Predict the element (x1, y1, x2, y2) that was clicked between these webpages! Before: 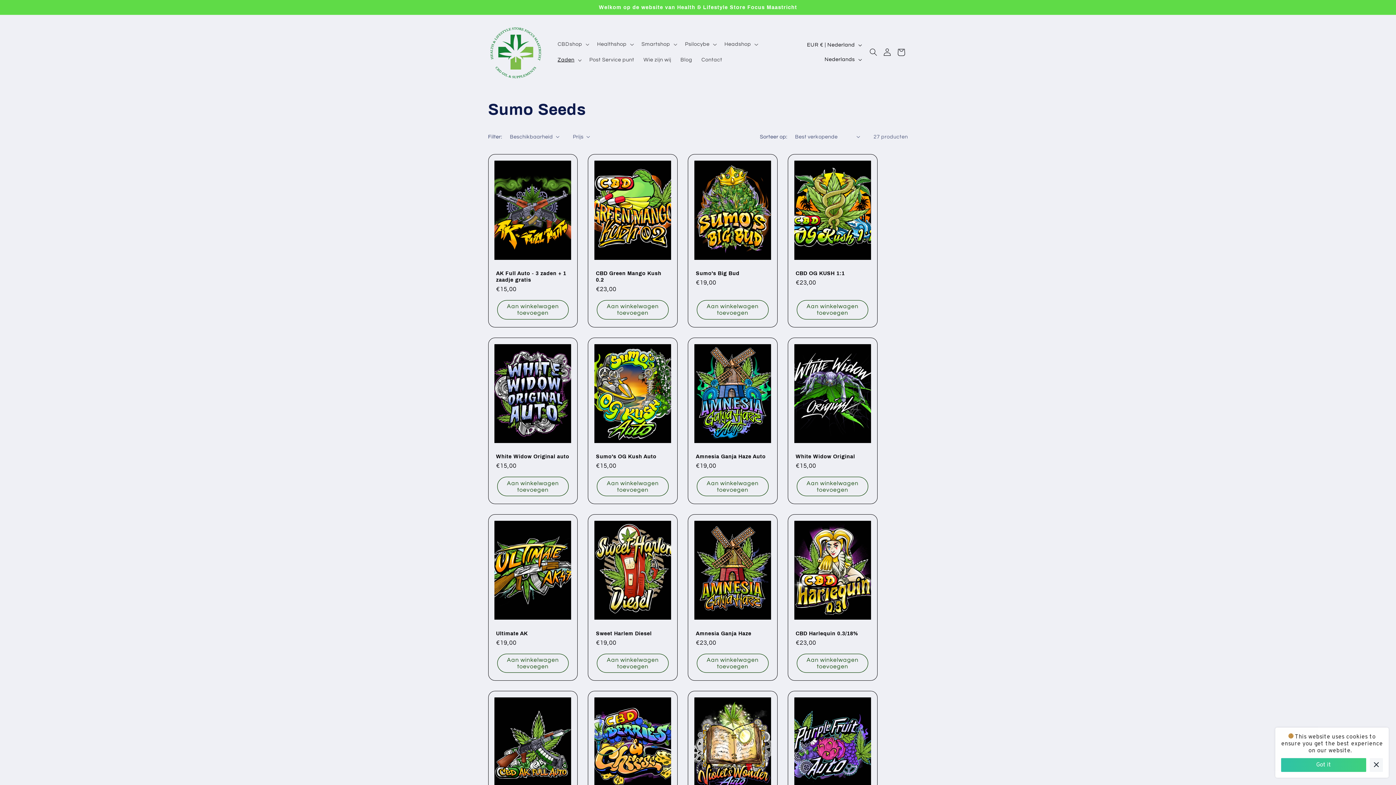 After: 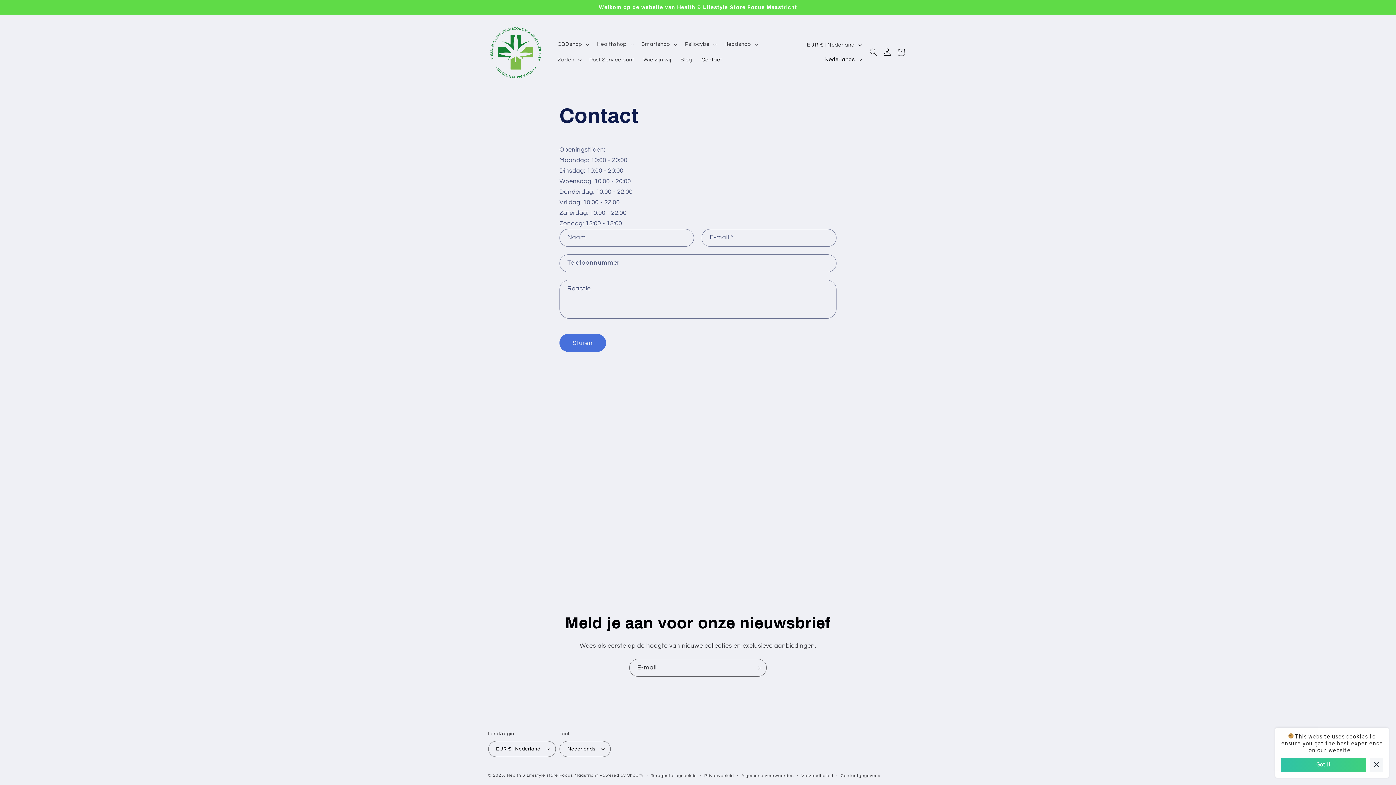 Action: label: Contact bbox: (697, 52, 727, 68)